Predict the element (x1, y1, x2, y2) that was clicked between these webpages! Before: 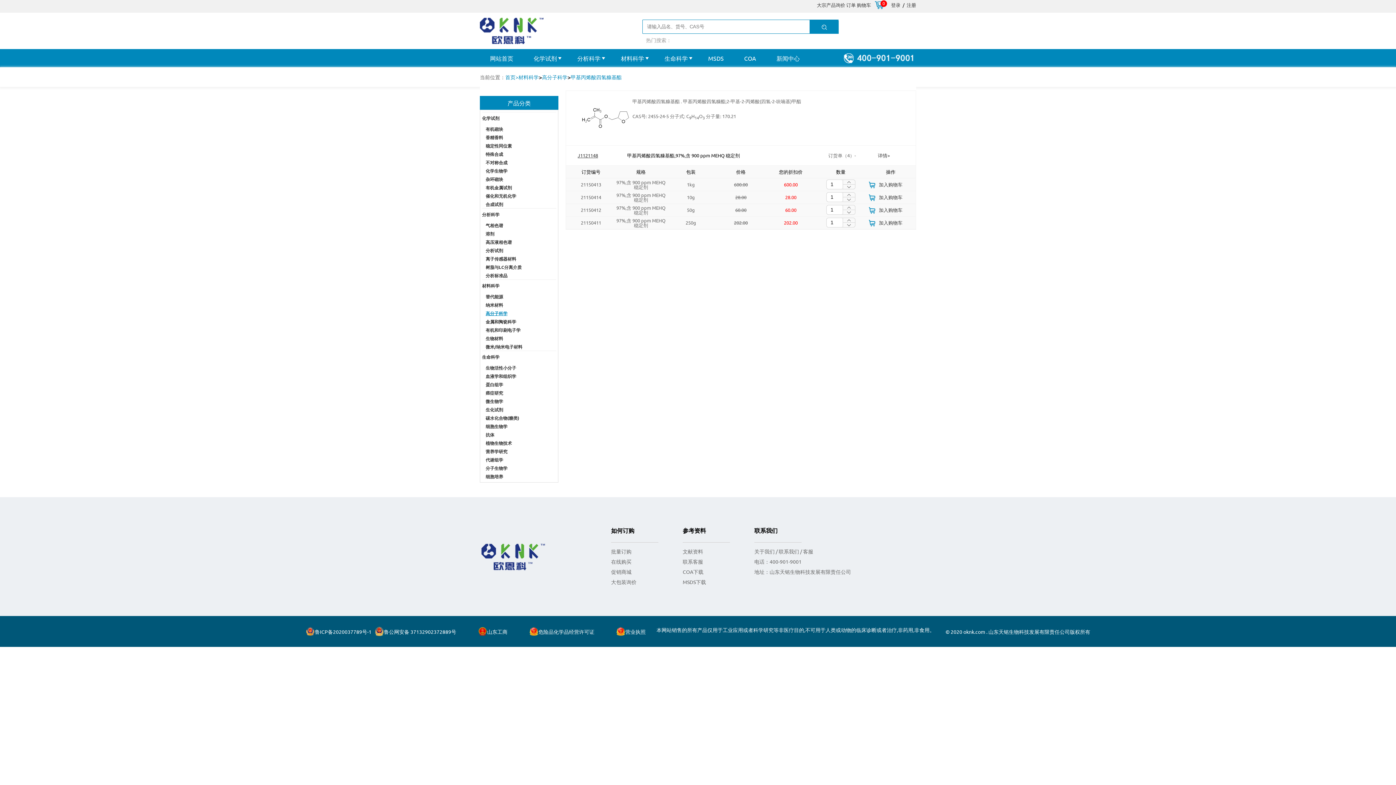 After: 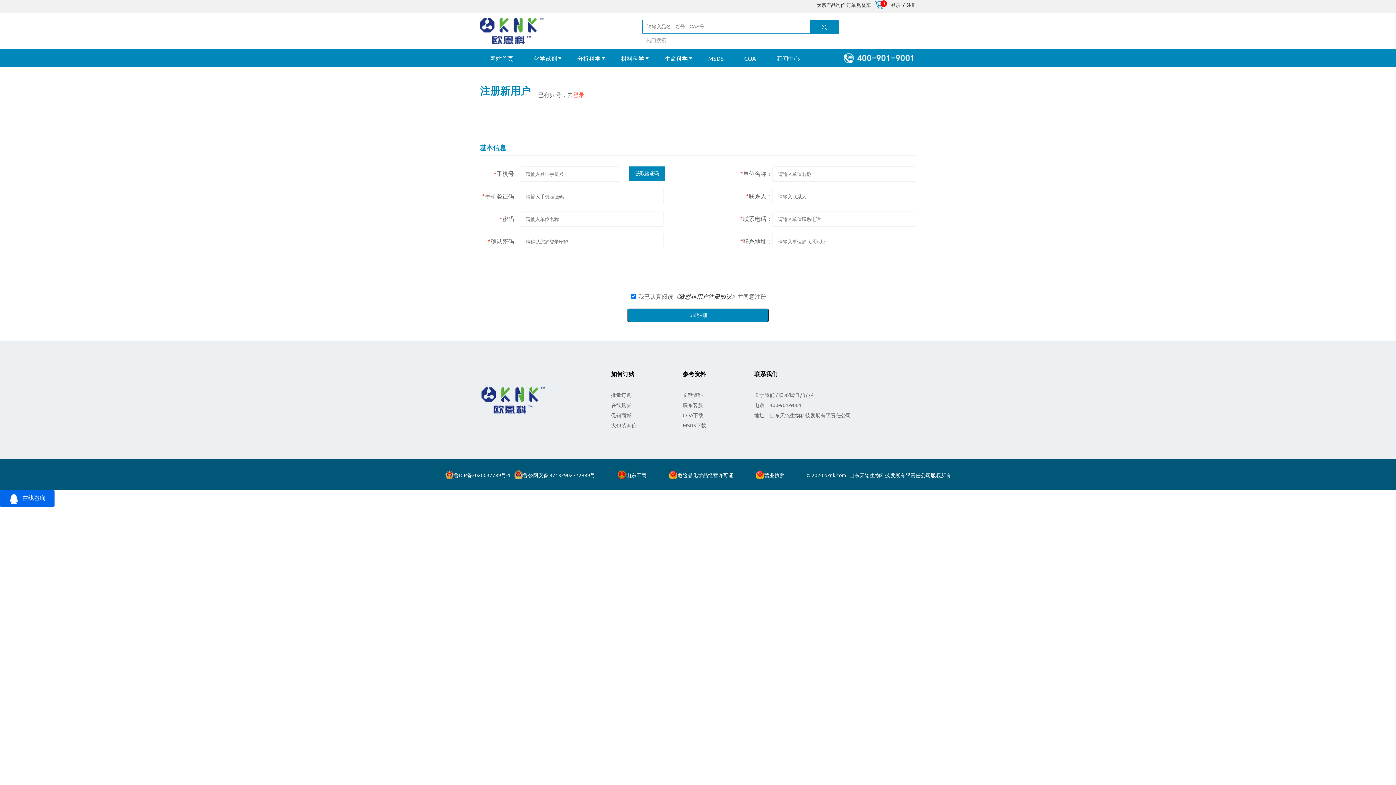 Action: label: 注册 bbox: (906, 3, 916, 6)